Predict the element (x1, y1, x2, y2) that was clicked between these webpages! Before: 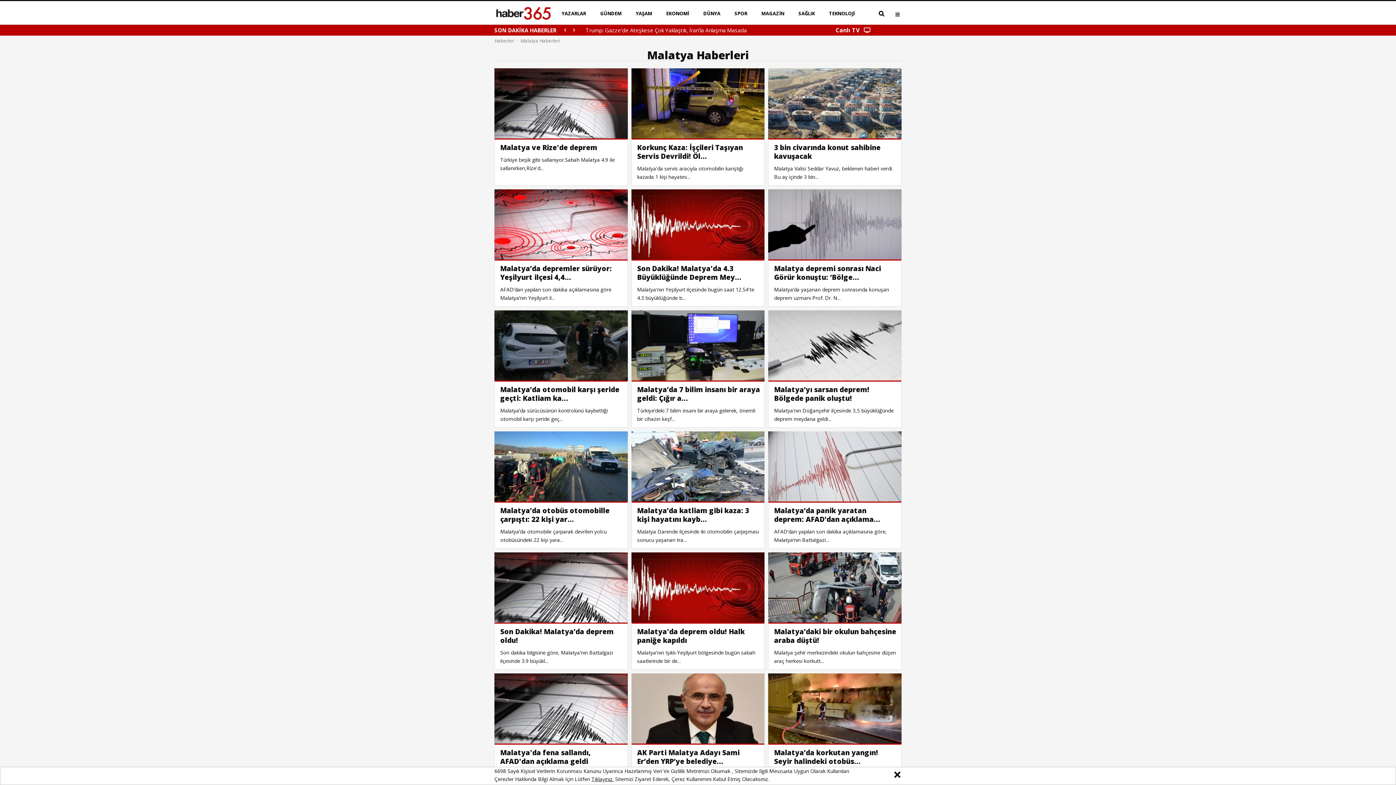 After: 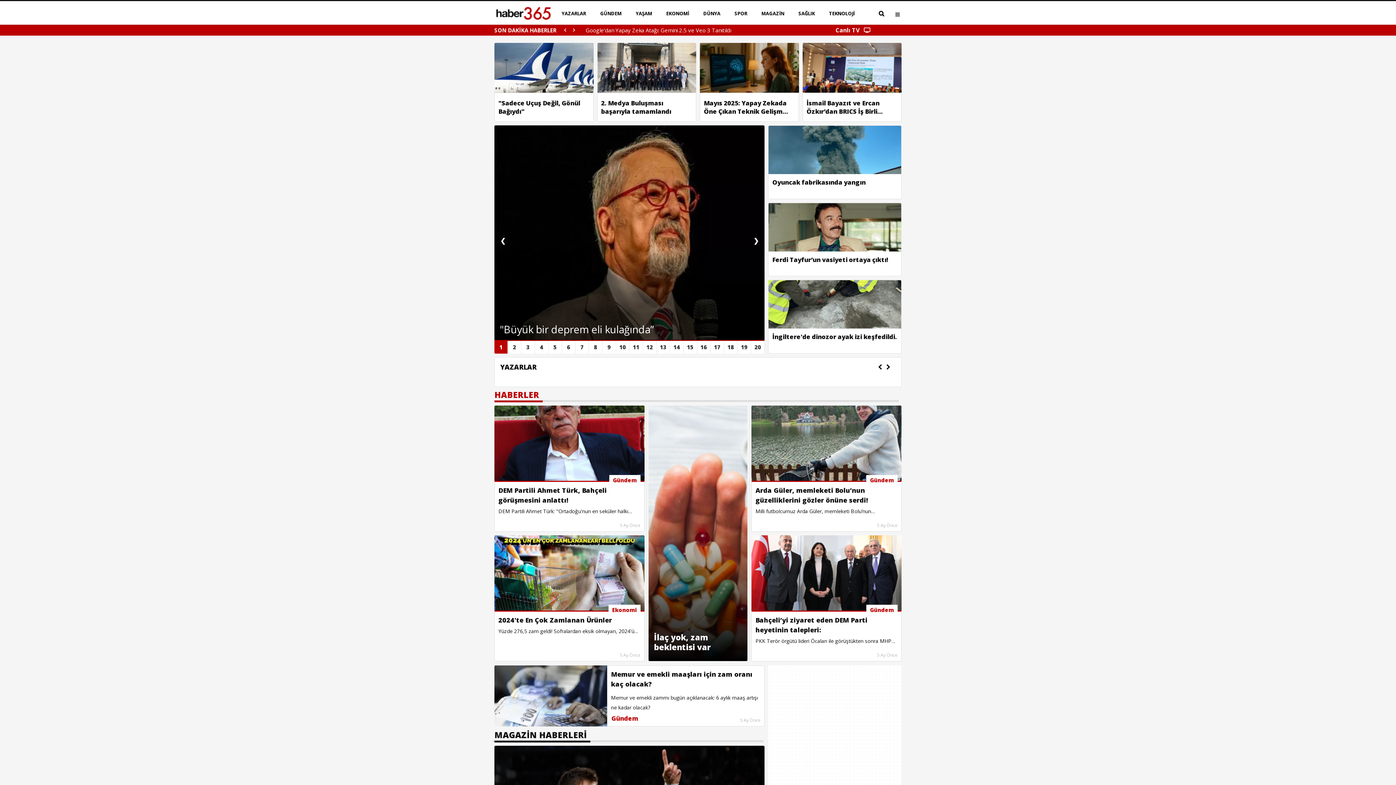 Action: bbox: (494, 38, 514, 43) label: Haberler